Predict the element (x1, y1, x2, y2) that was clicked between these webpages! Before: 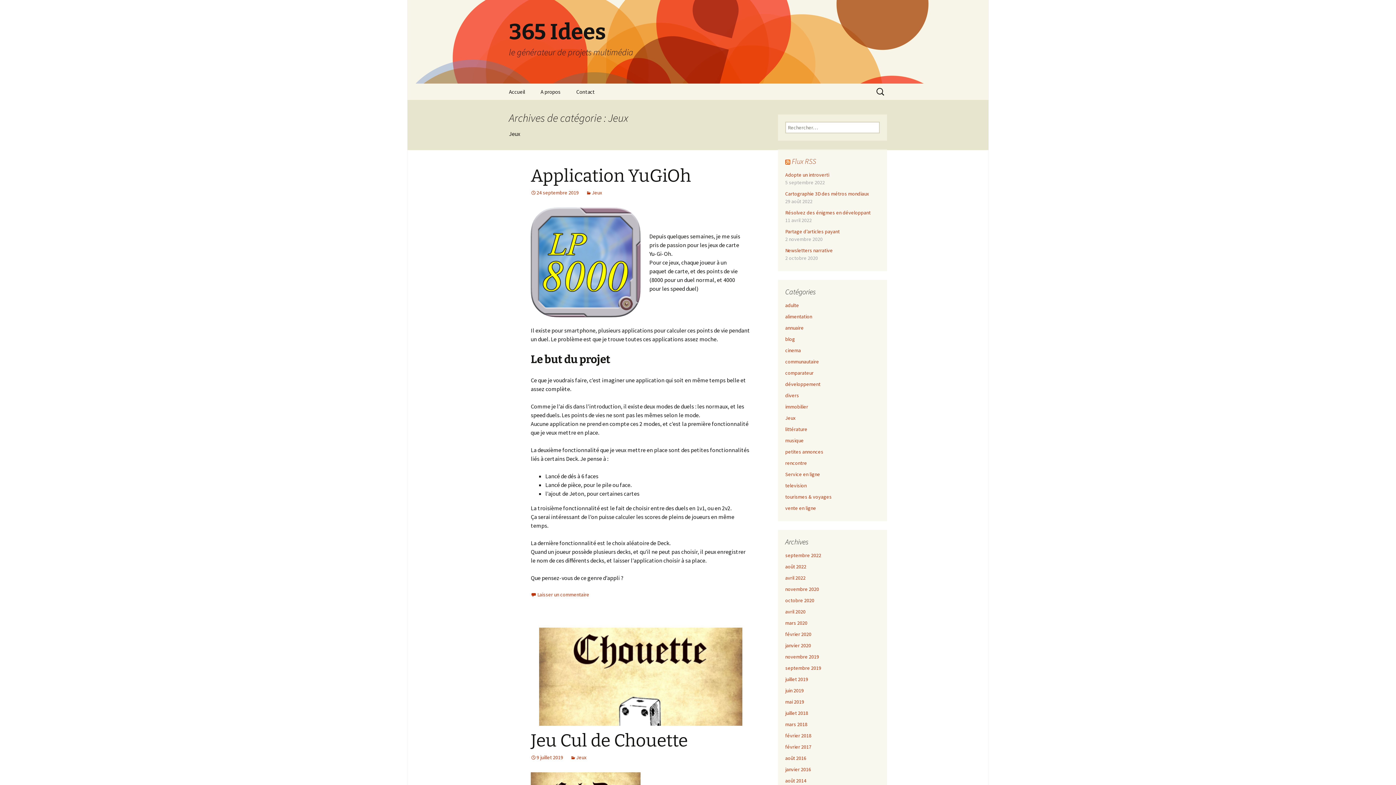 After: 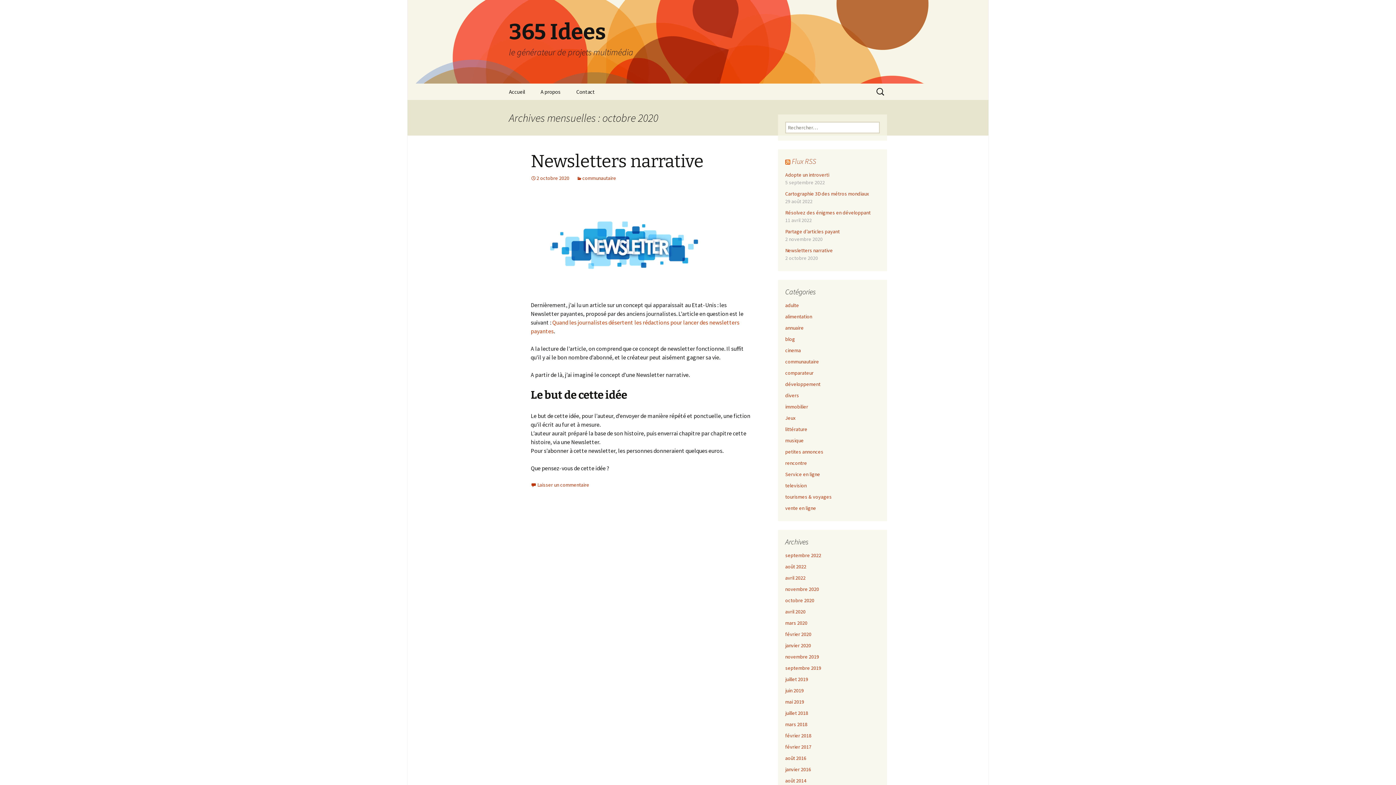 Action: label: octobre 2020 bbox: (785, 597, 814, 604)